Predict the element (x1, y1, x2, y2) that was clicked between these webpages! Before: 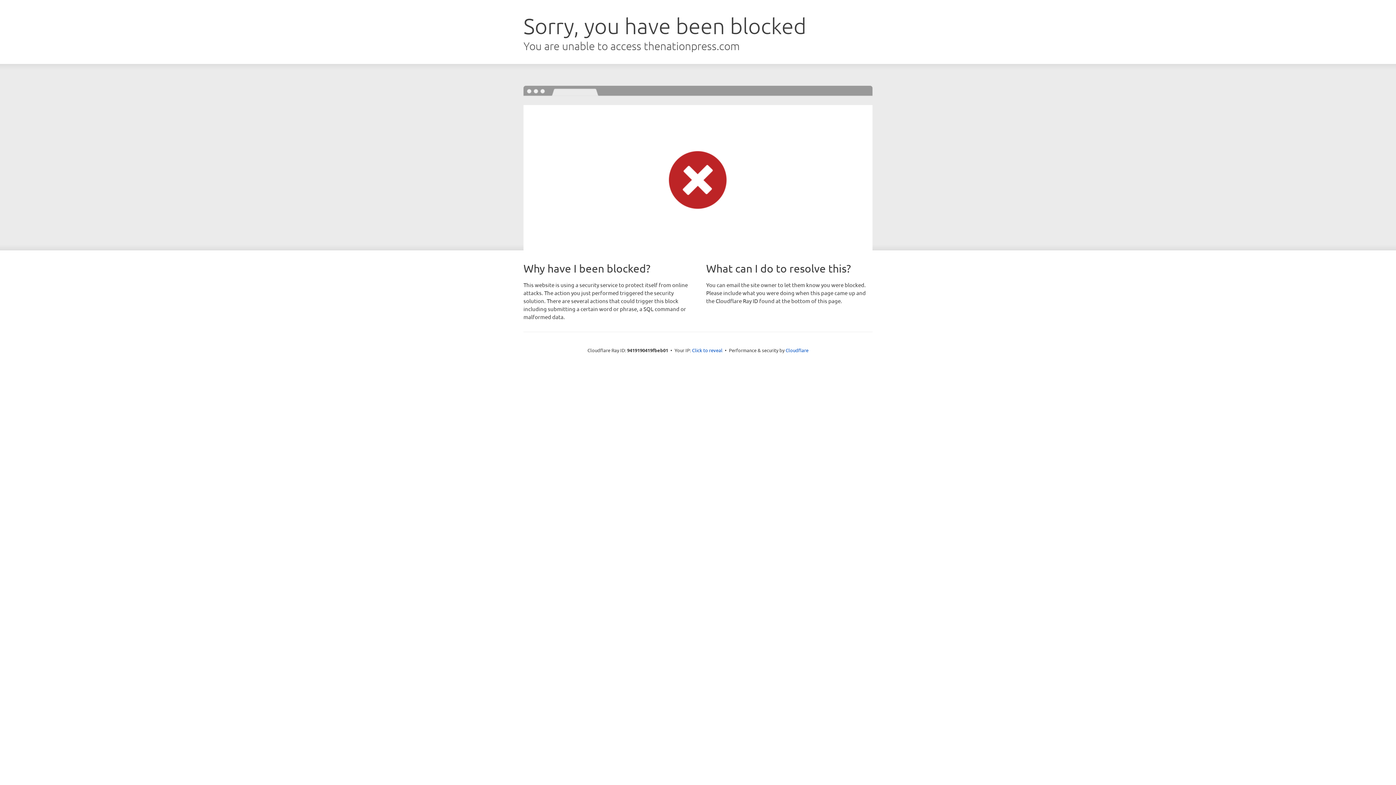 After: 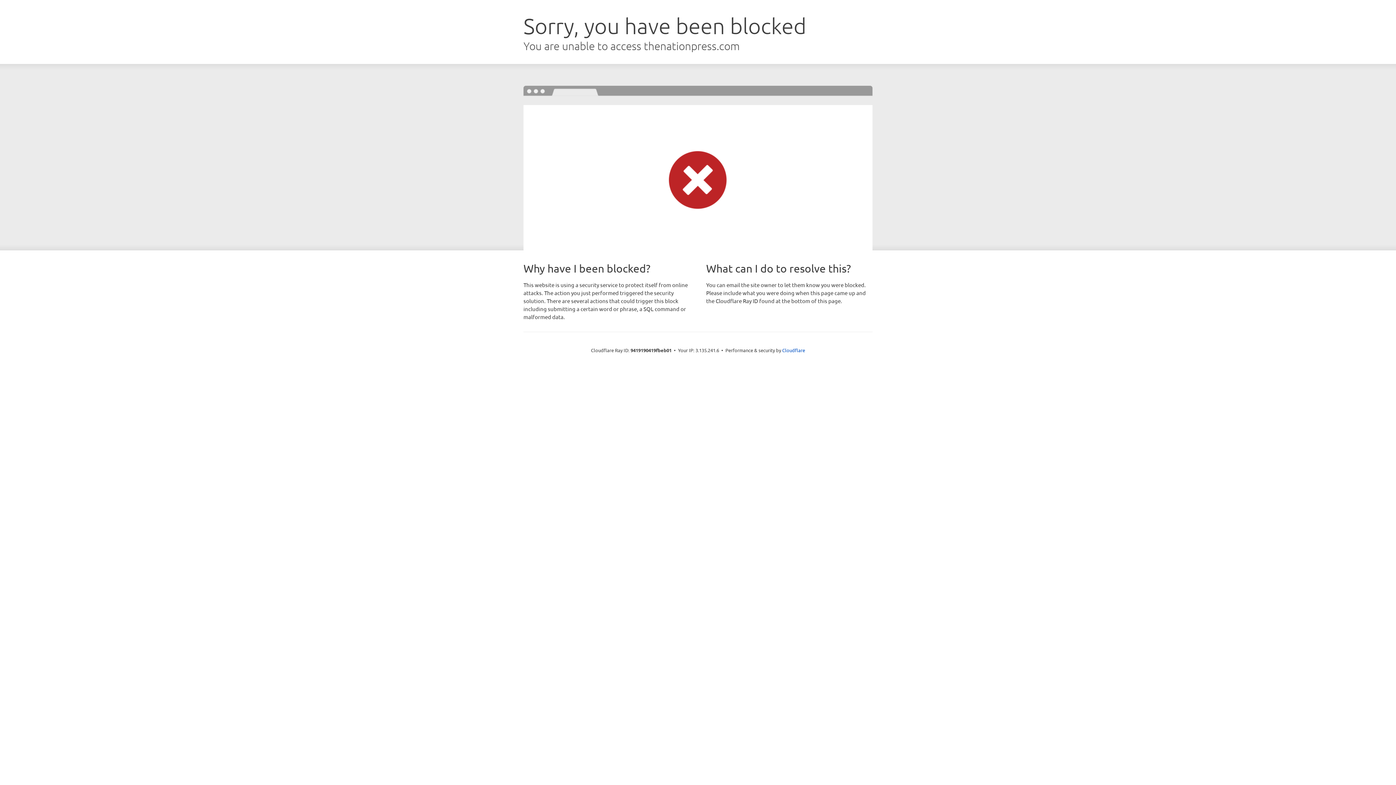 Action: label: Click to reveal bbox: (692, 346, 722, 353)